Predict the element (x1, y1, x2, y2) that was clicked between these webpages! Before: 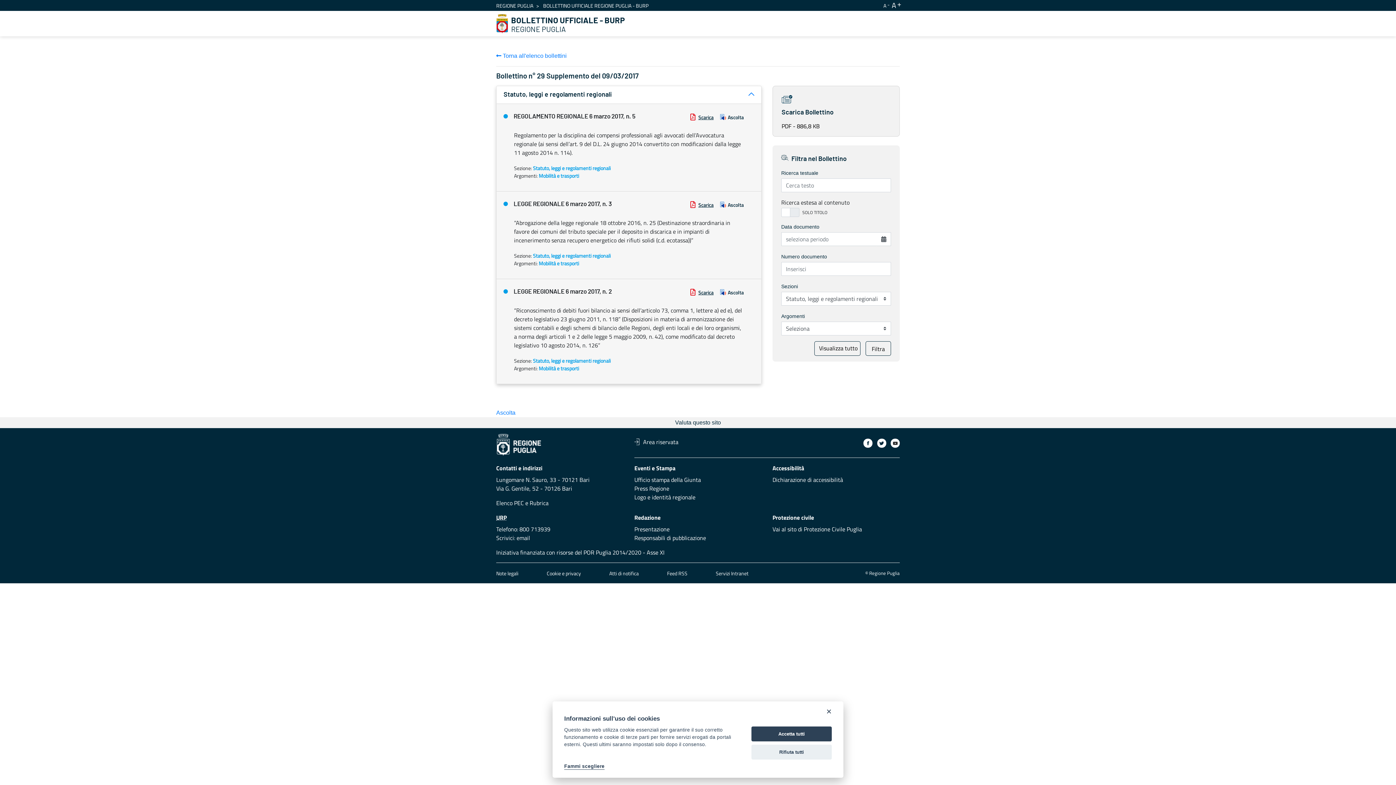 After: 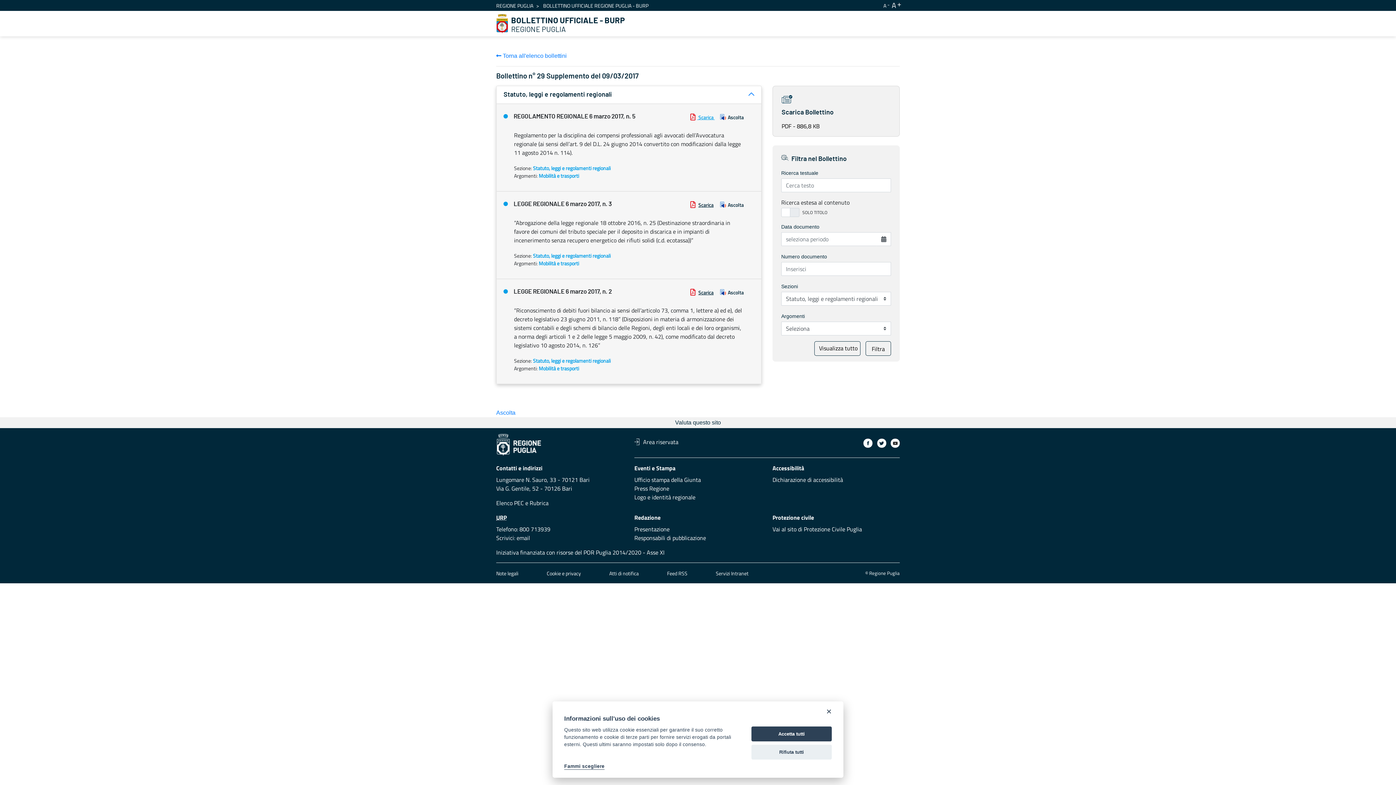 Action: label:  Scarica  bbox: (690, 113, 714, 121)